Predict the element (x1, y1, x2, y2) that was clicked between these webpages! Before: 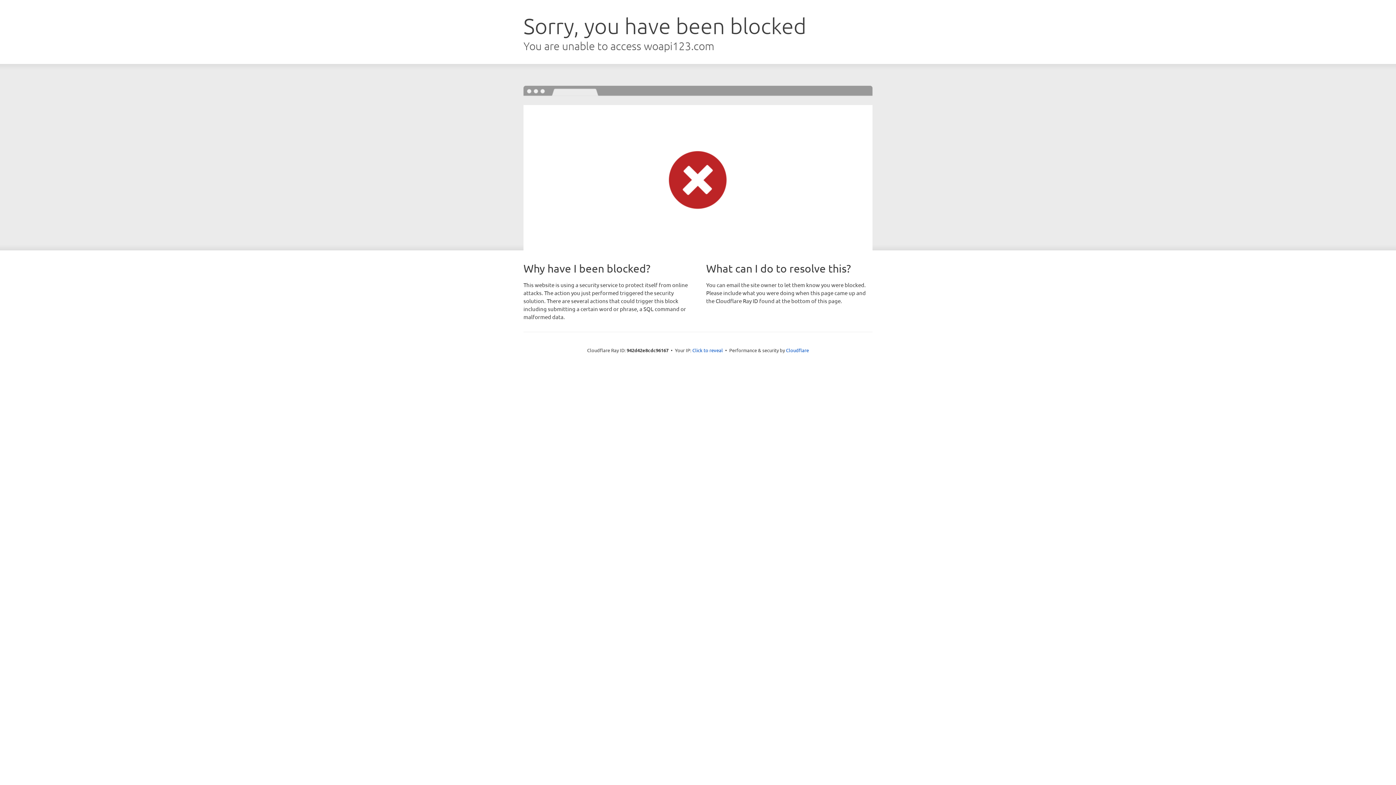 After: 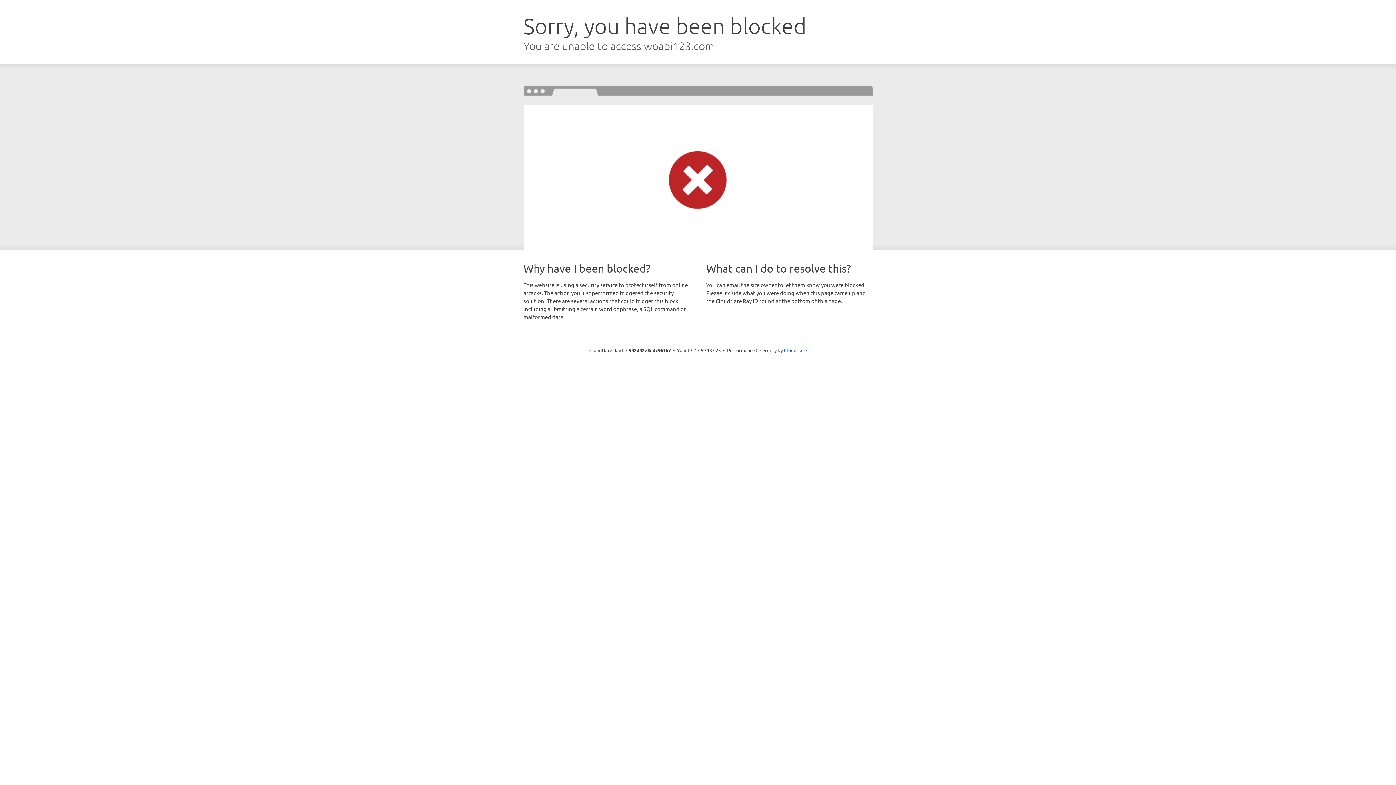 Action: bbox: (692, 346, 723, 353) label: Click to reveal